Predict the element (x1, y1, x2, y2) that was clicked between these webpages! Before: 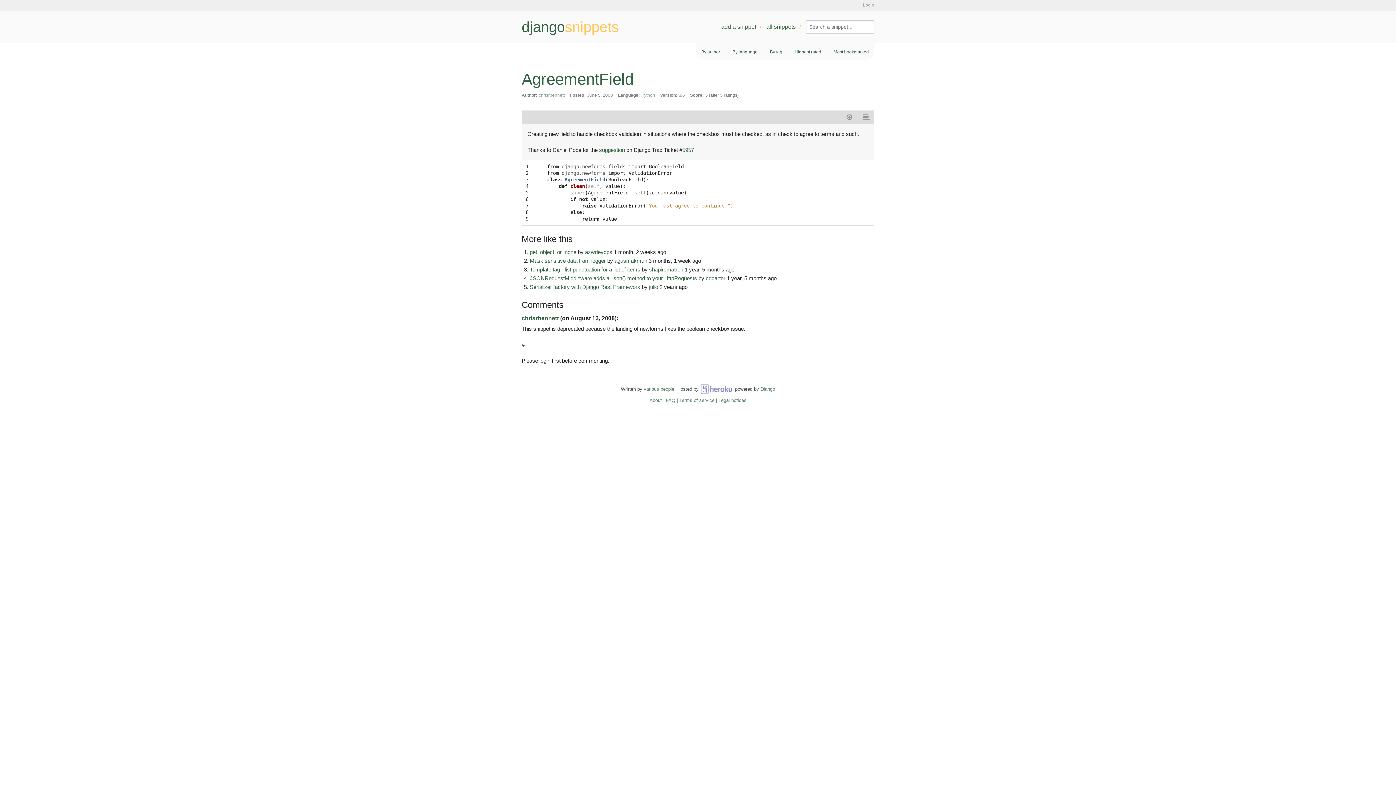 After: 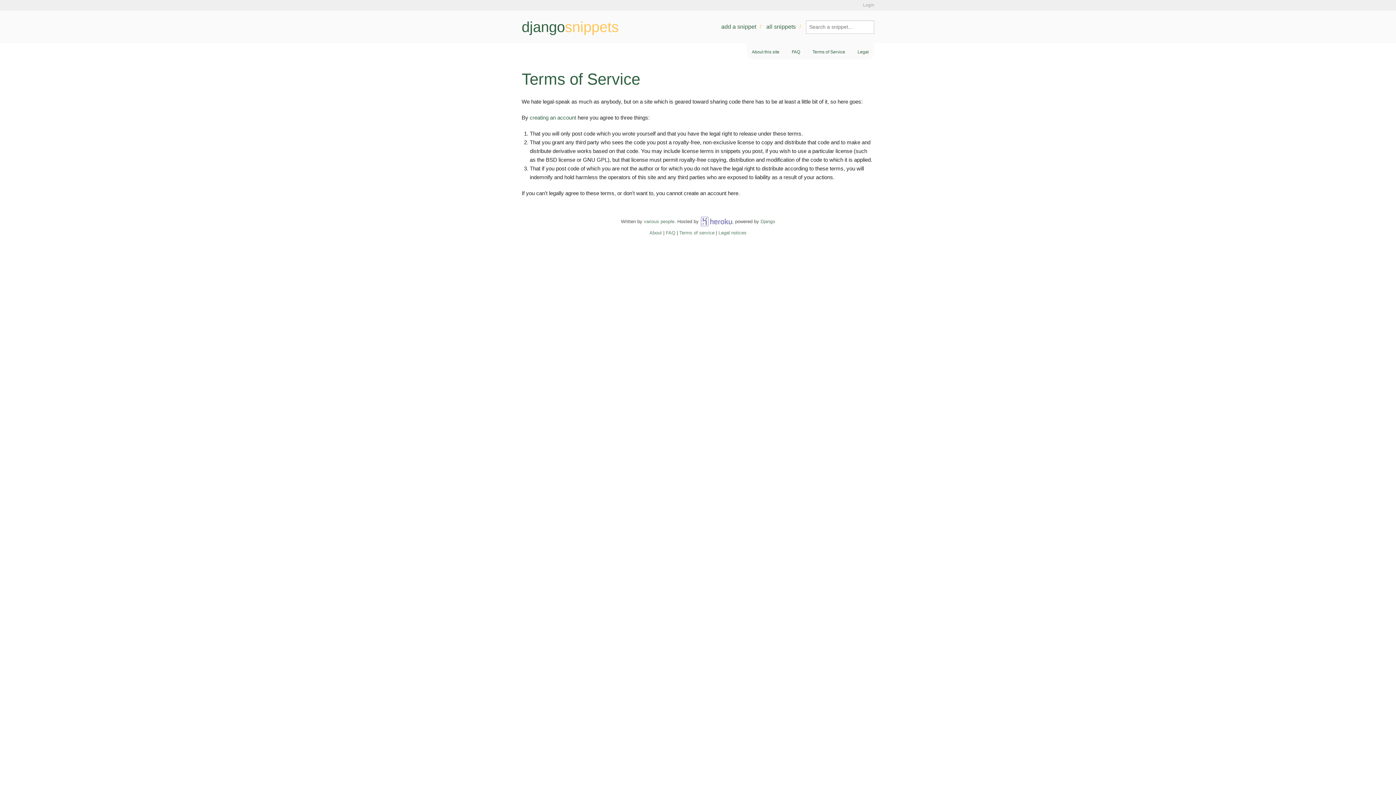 Action: bbox: (679, 397, 714, 403) label: Terms of service